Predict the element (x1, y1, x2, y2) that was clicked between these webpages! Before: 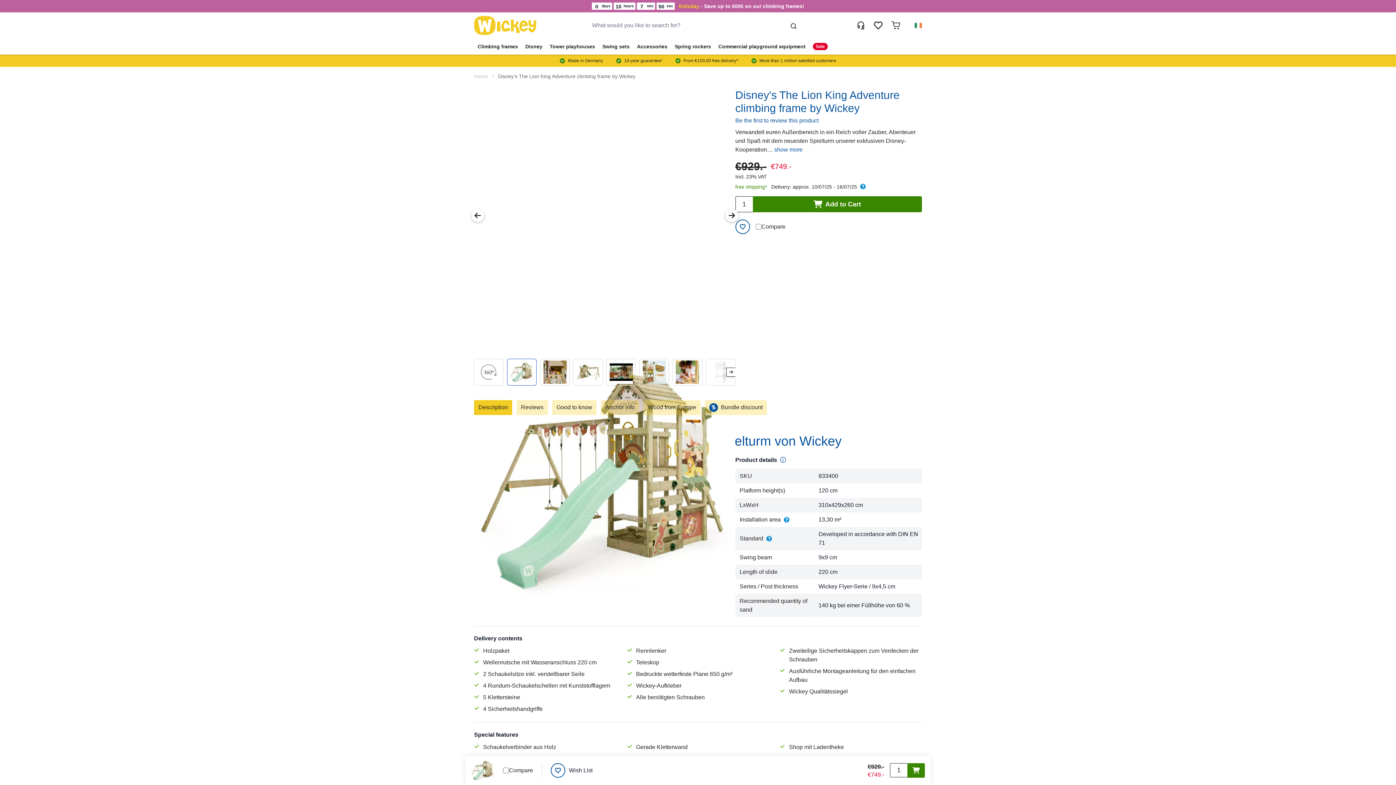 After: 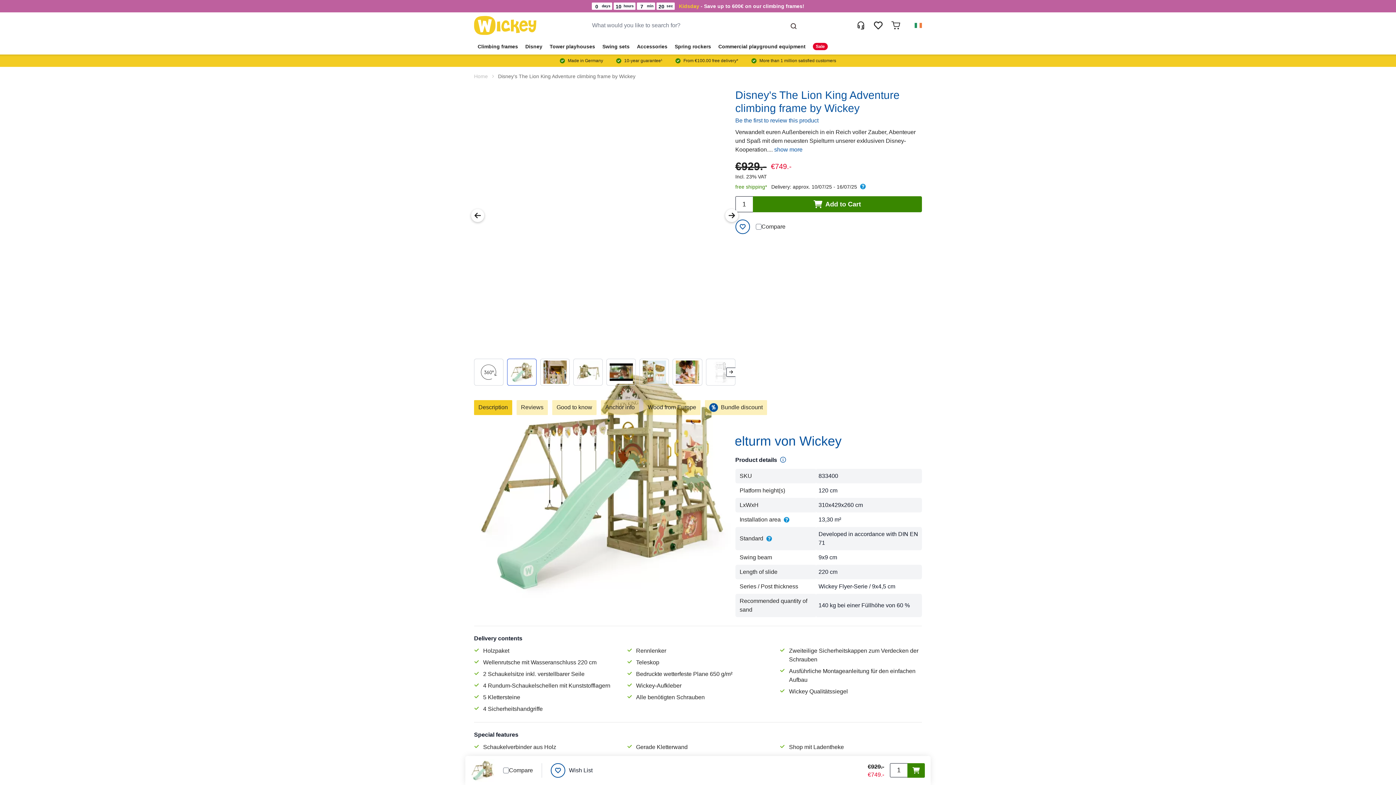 Action: bbox: (507, 358, 536, 385)